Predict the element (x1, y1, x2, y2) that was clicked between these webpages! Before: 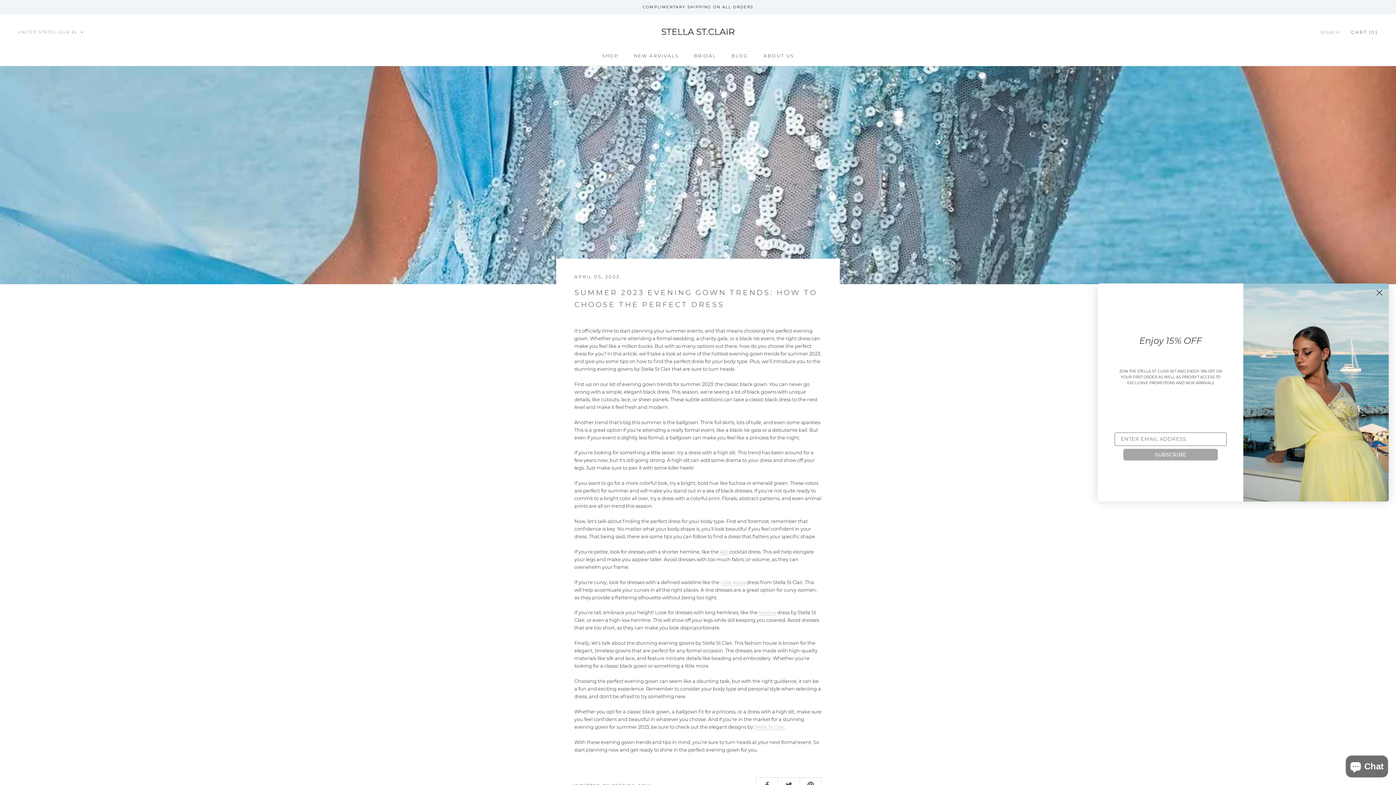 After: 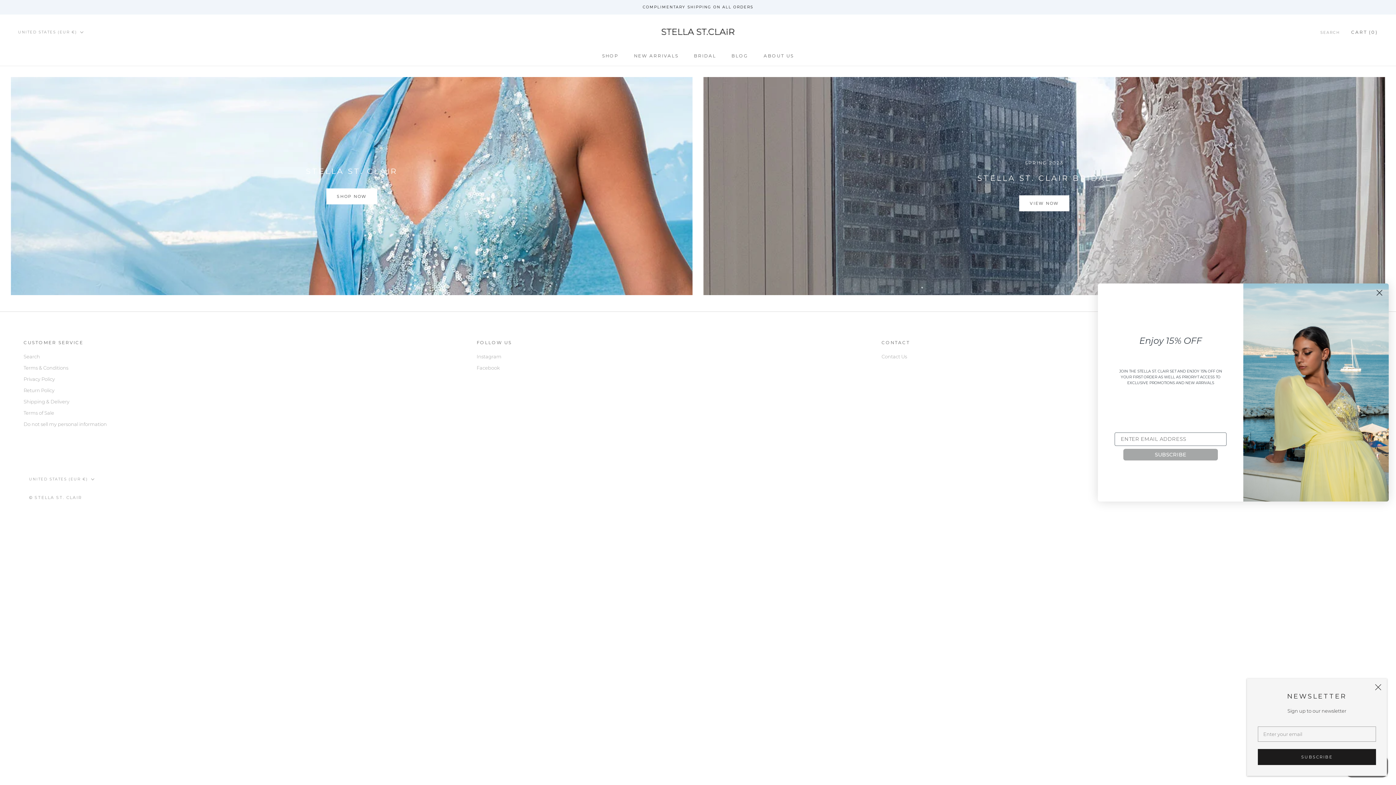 Action: label: SHOP
SHOP bbox: (602, 53, 618, 58)